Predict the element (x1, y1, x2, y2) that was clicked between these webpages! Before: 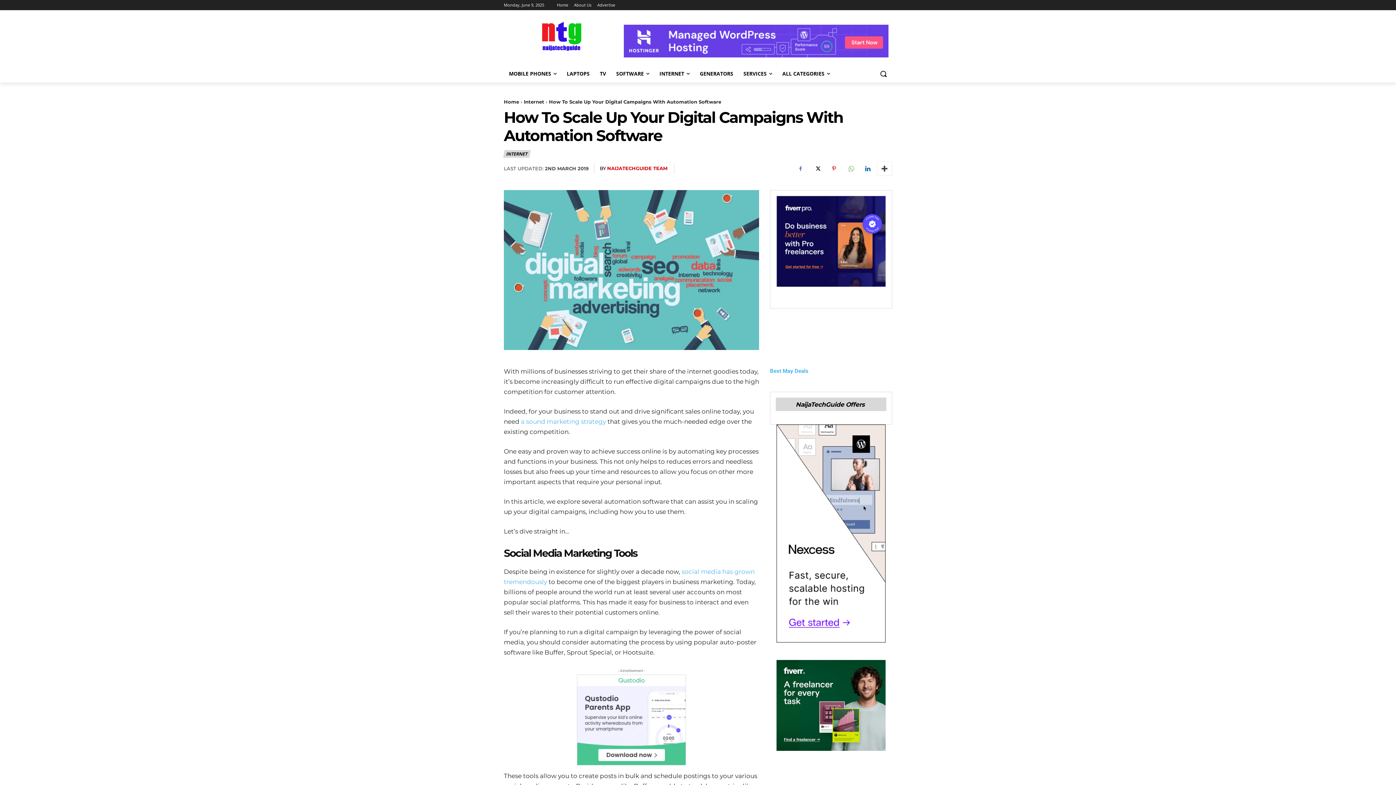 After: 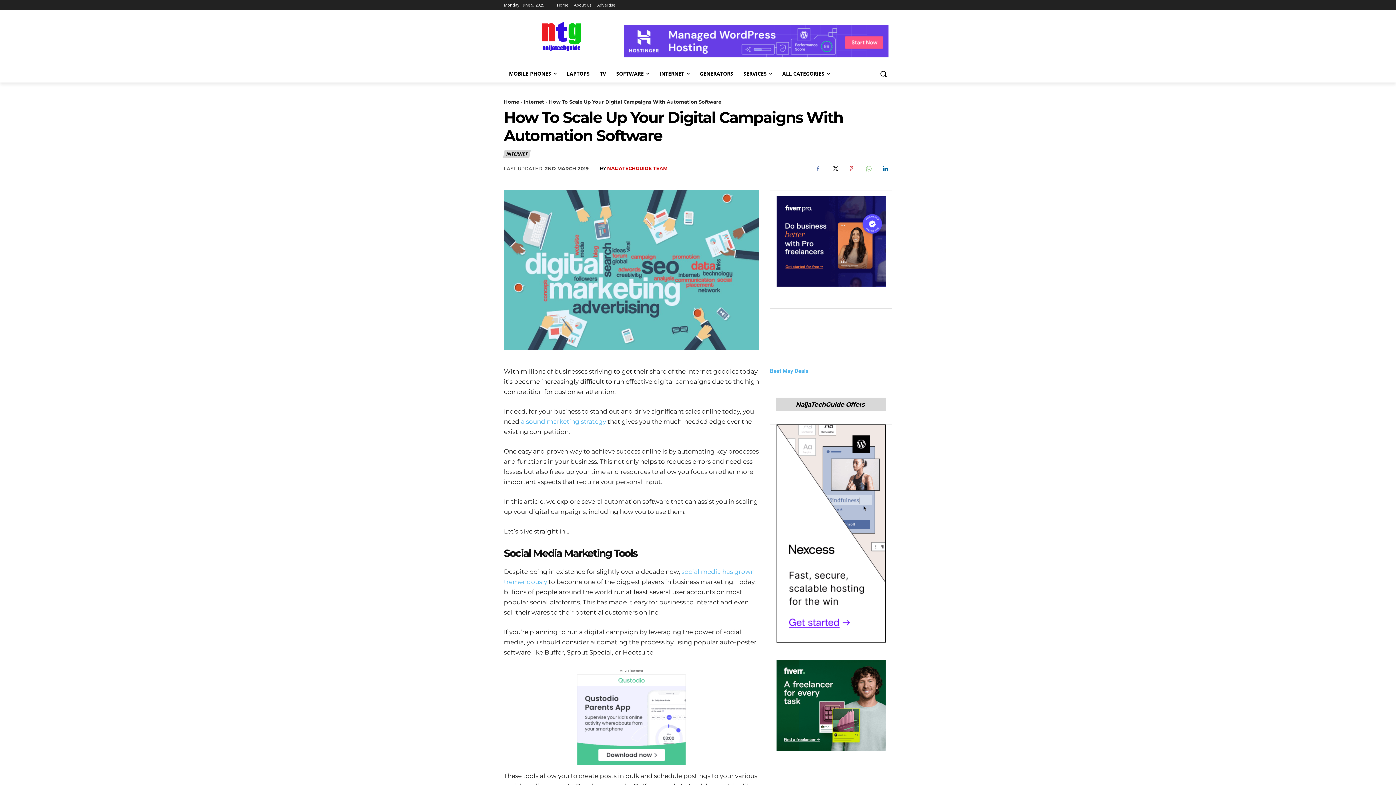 Action: bbox: (860, 161, 874, 176)